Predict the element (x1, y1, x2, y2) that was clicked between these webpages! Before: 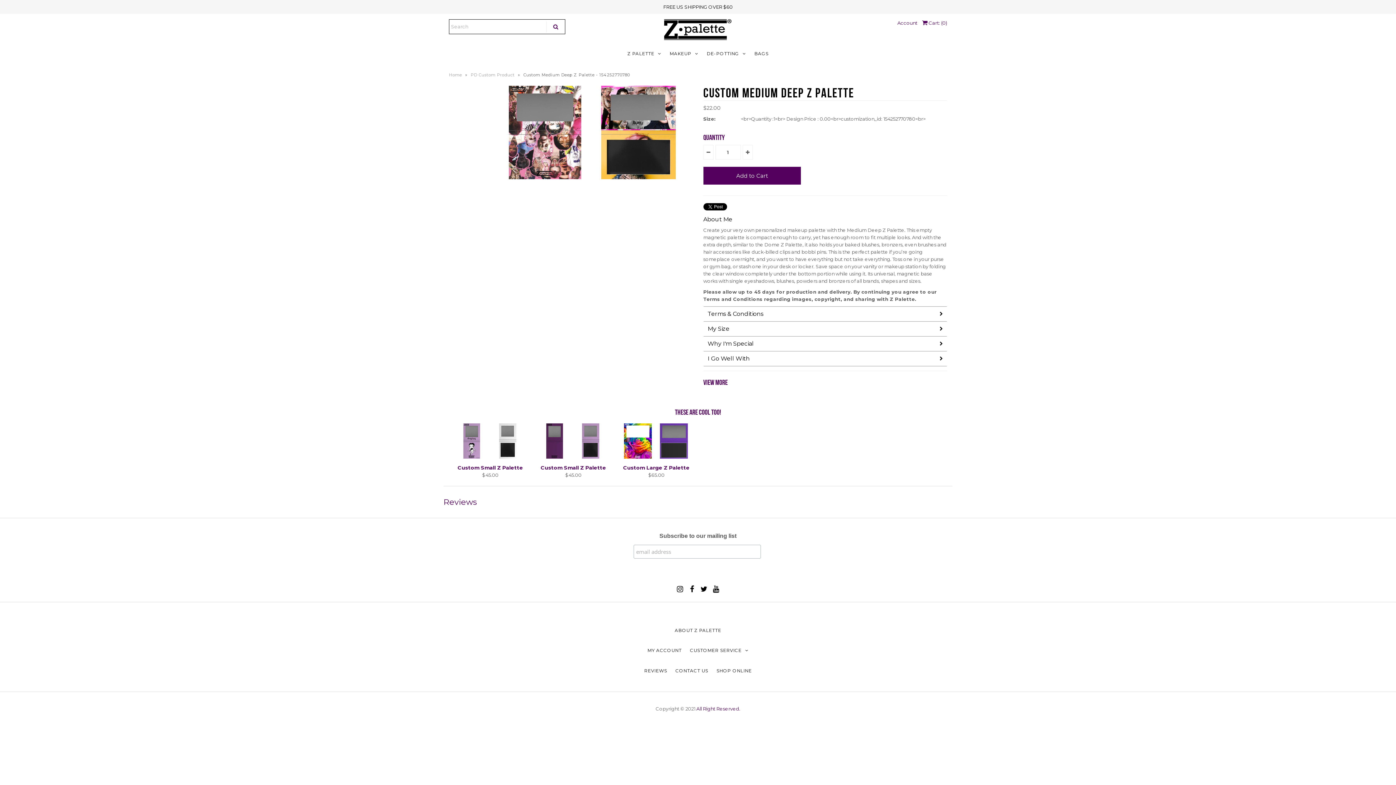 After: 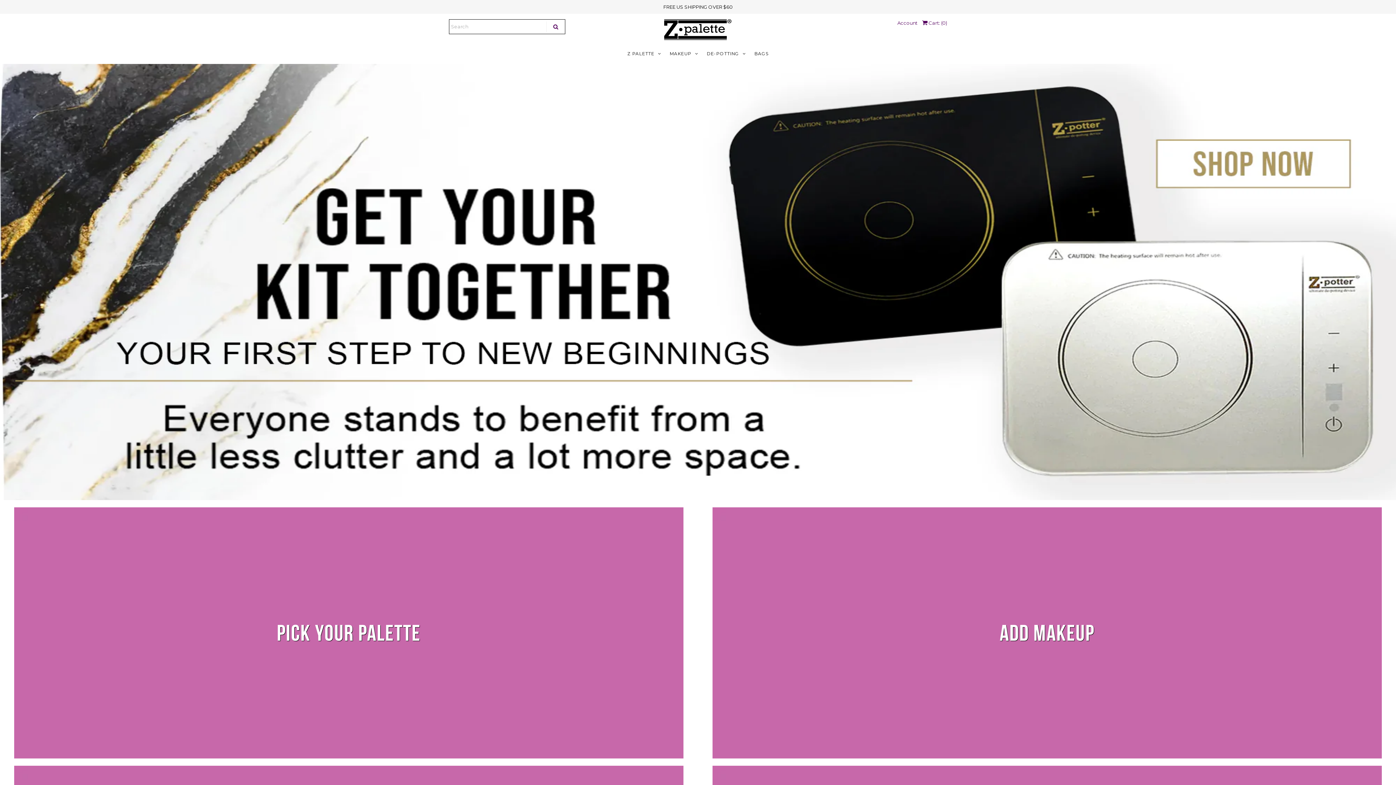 Action: bbox: (448, 72, 463, 77) label: Home